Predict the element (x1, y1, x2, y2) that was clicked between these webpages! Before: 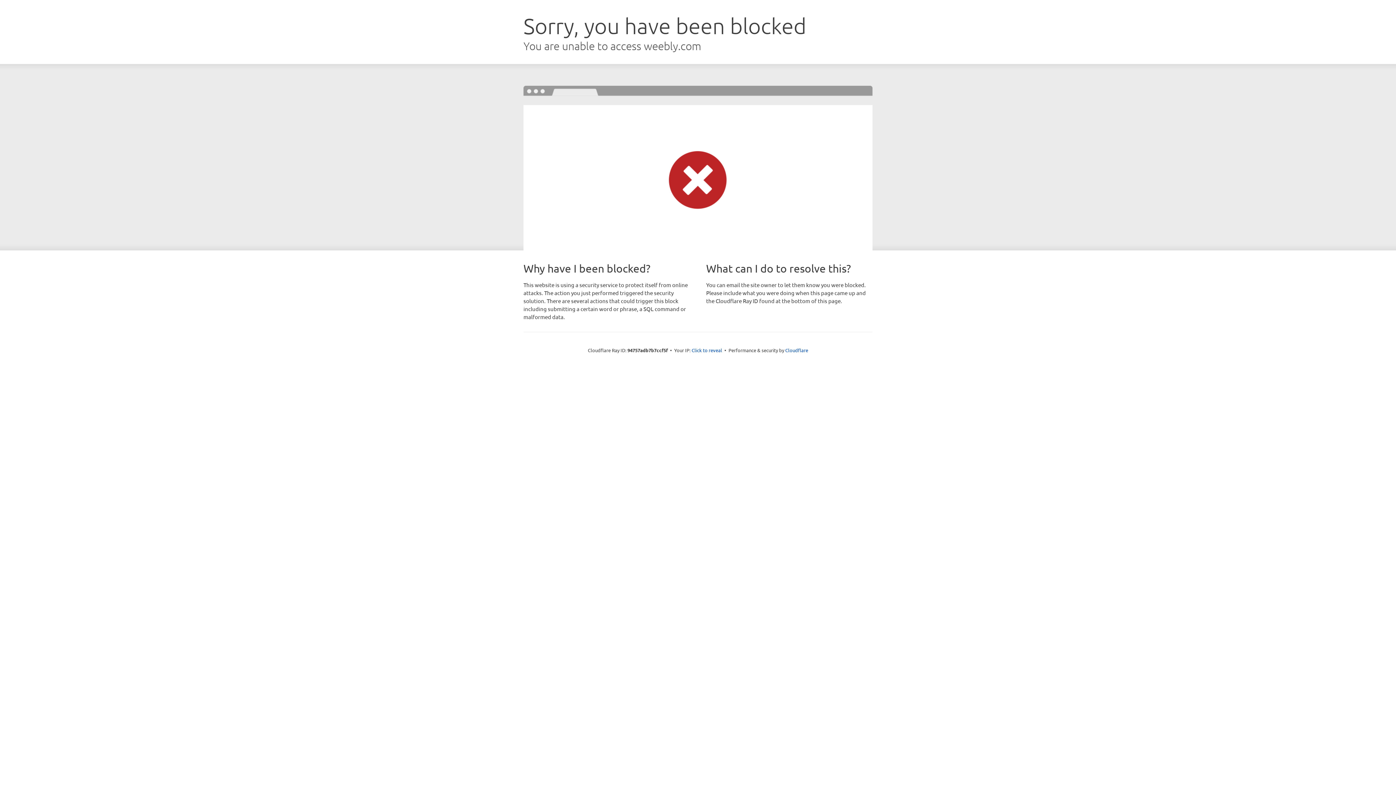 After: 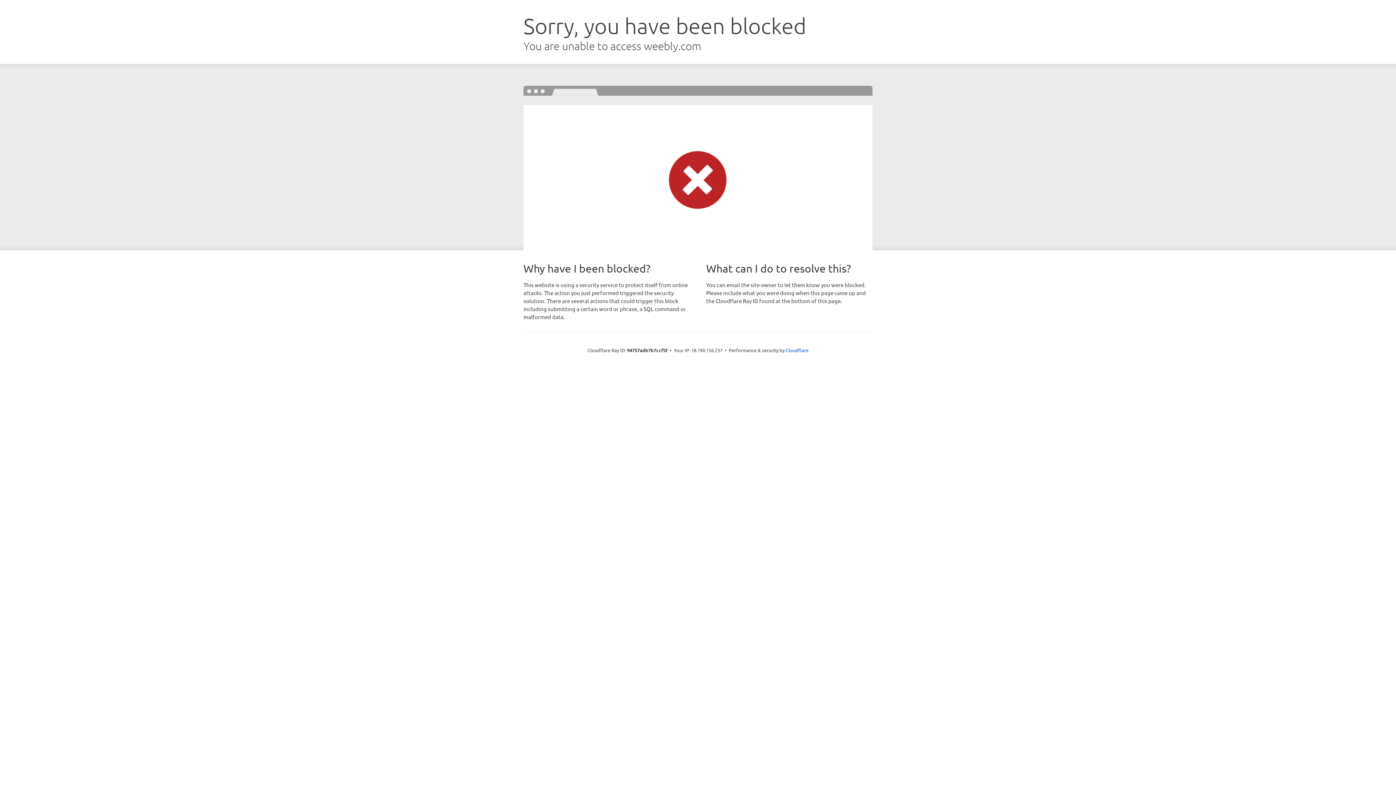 Action: label: Click to reveal bbox: (691, 346, 722, 353)